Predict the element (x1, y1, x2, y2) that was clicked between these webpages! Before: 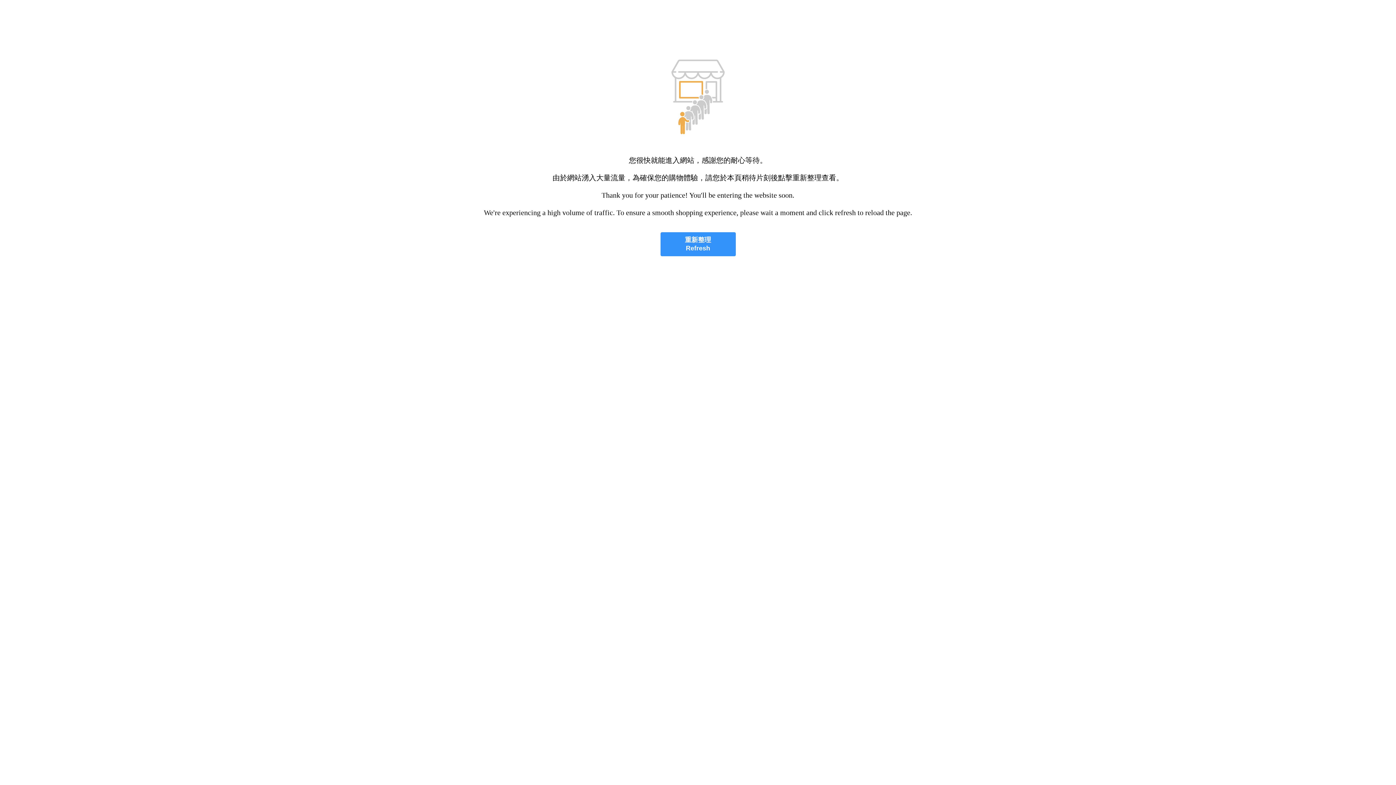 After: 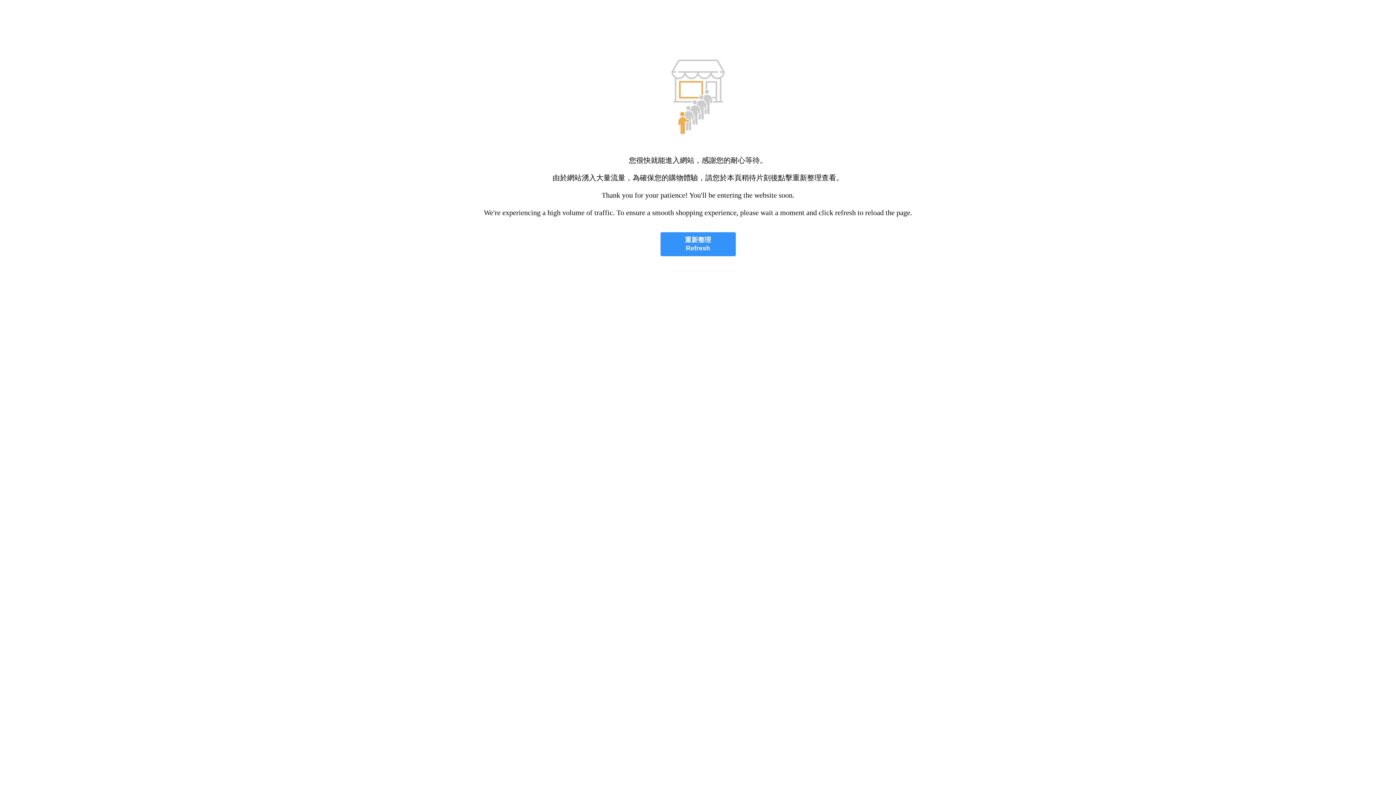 Action: label: 重新整理
Refresh bbox: (660, 232, 735, 256)